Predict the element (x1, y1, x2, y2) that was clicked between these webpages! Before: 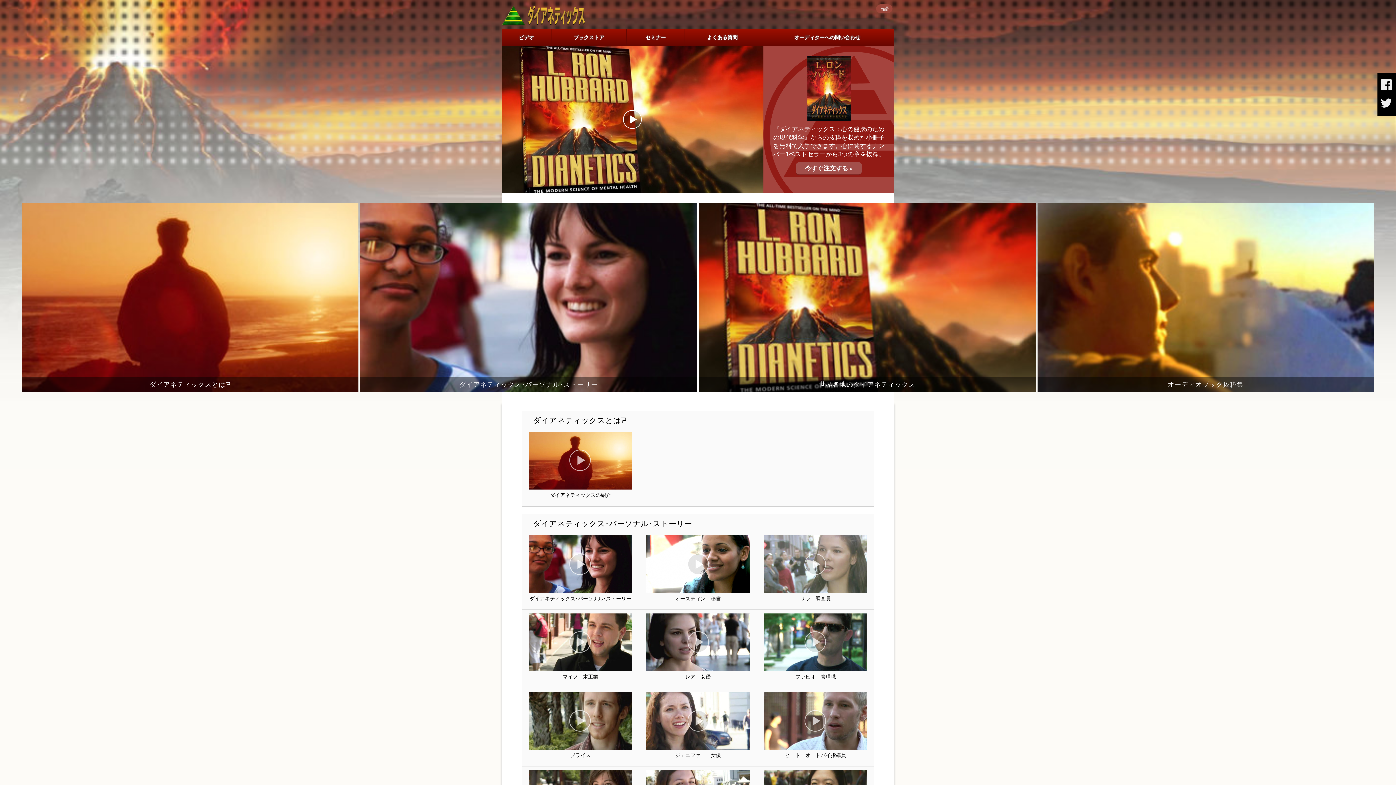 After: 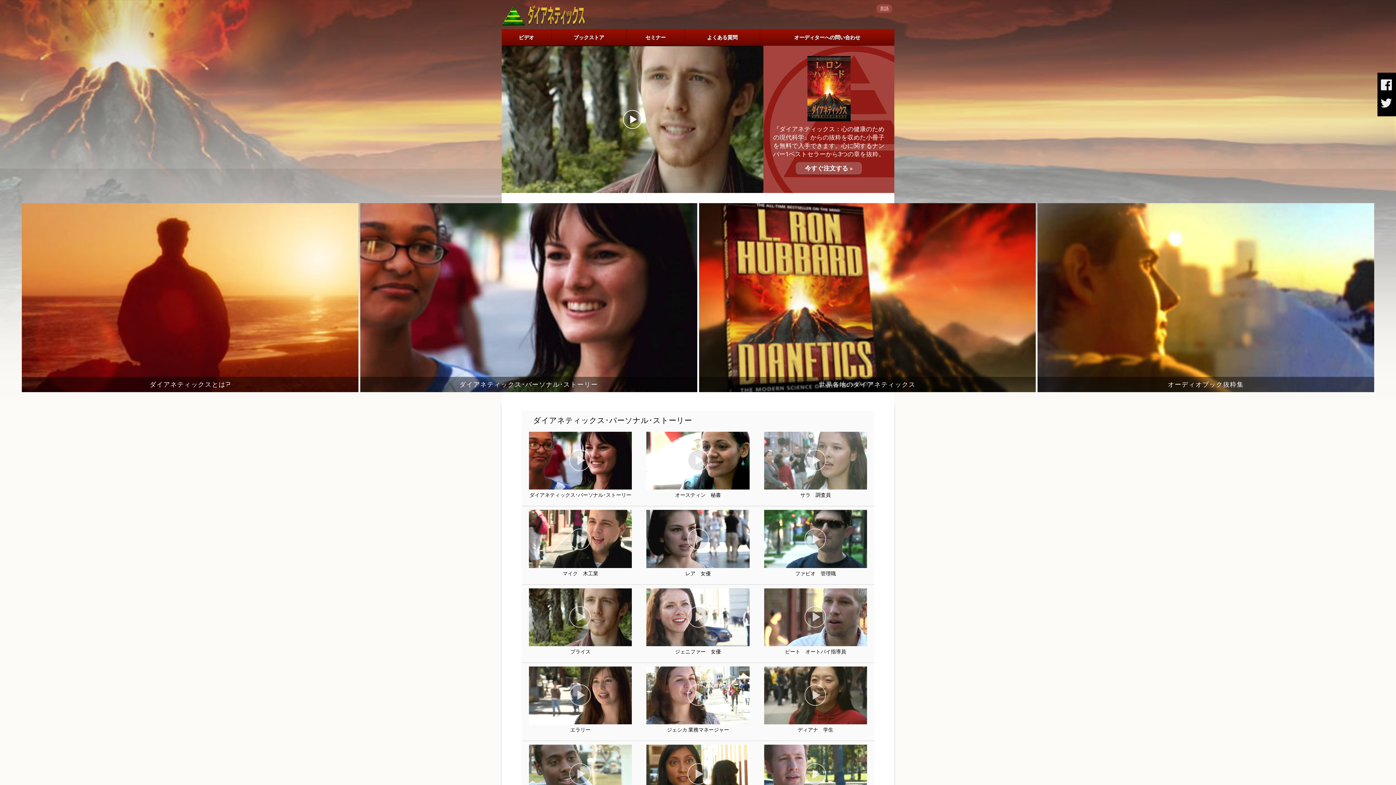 Action: bbox: (529, 692, 632, 750)